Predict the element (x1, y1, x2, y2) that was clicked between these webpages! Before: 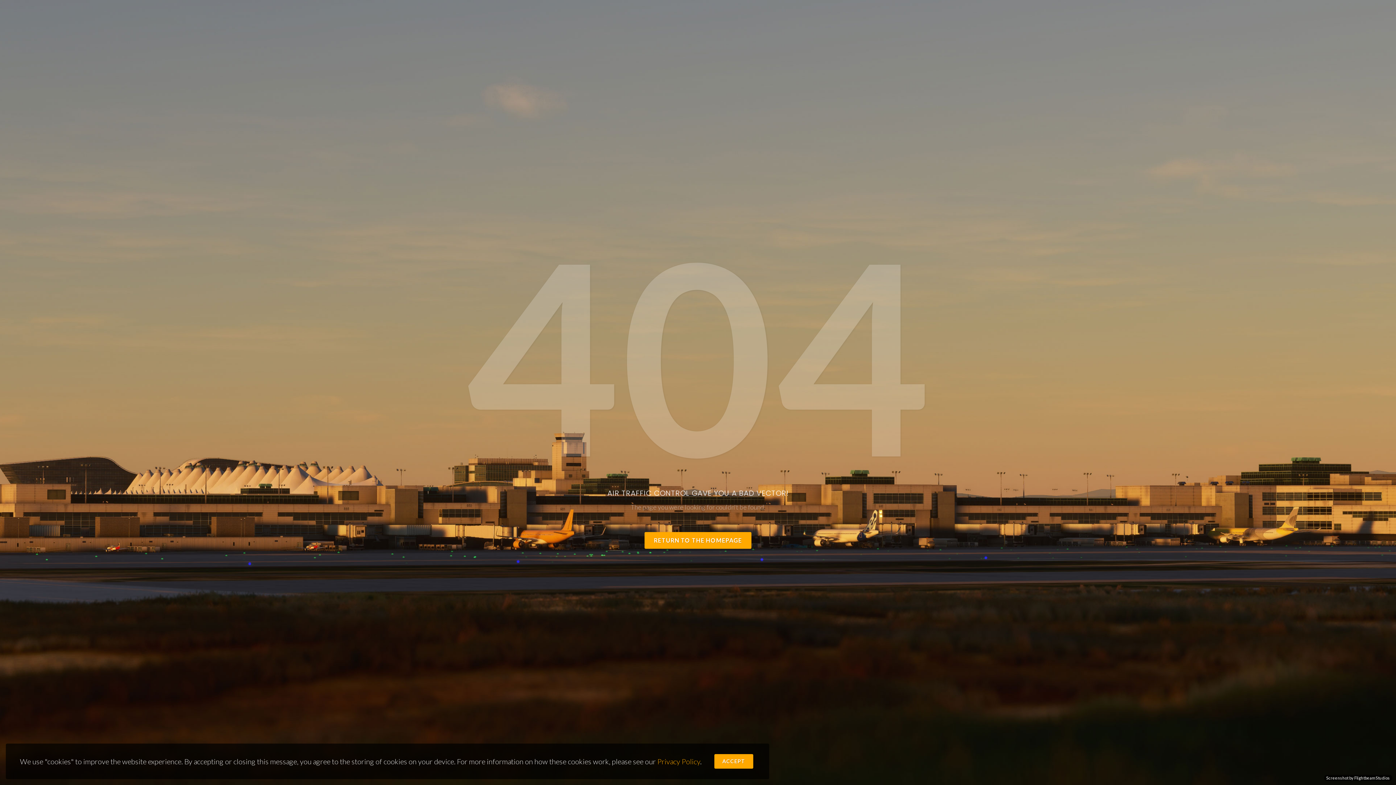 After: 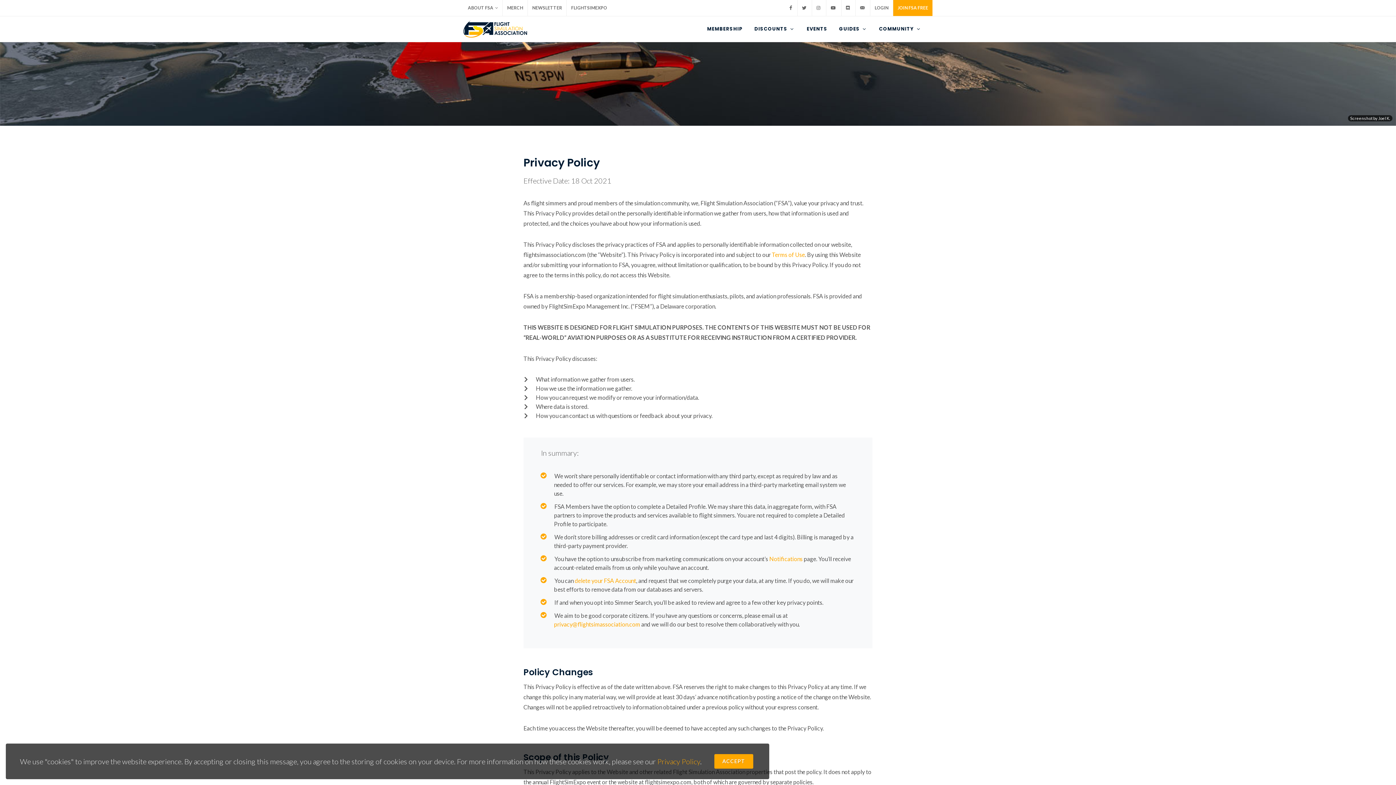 Action: bbox: (657, 757, 700, 766) label: Privacy Policy